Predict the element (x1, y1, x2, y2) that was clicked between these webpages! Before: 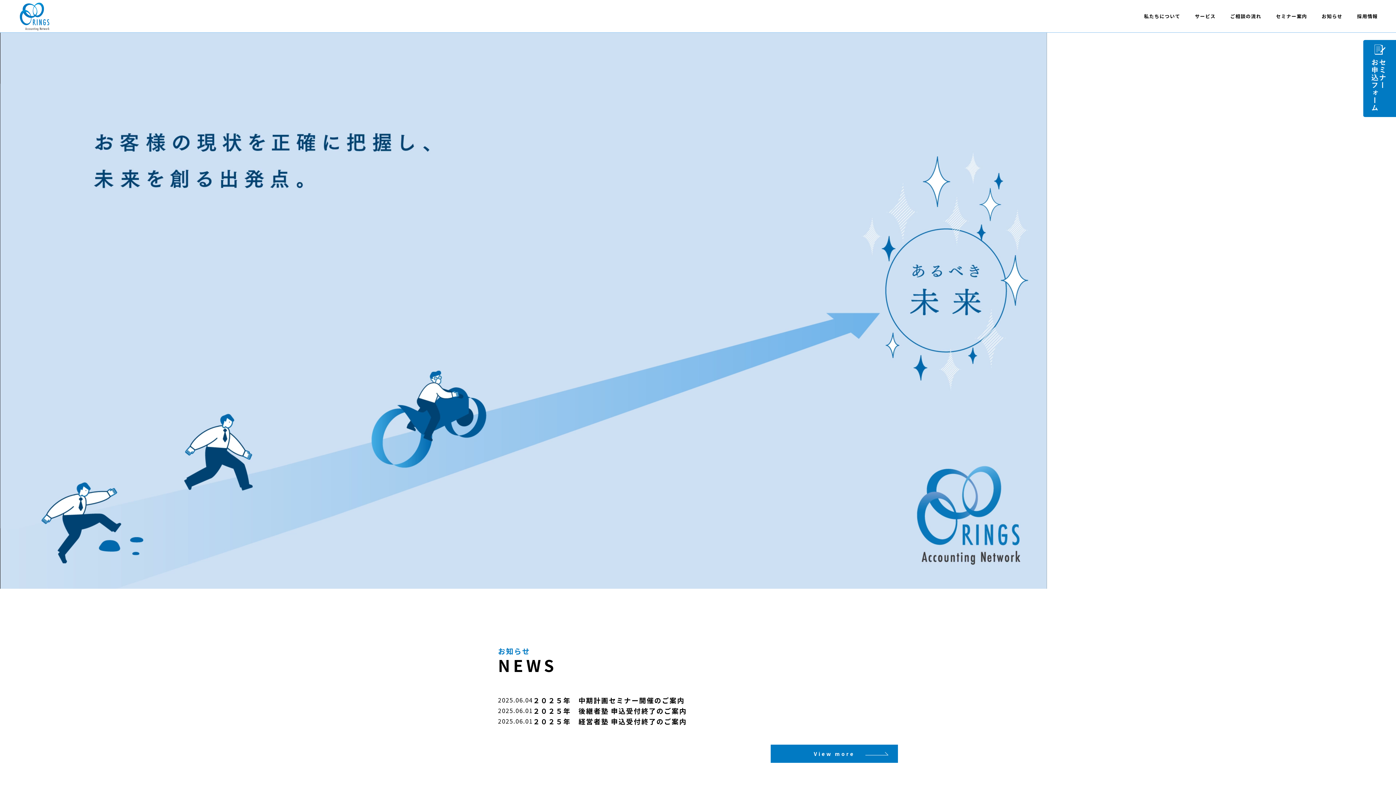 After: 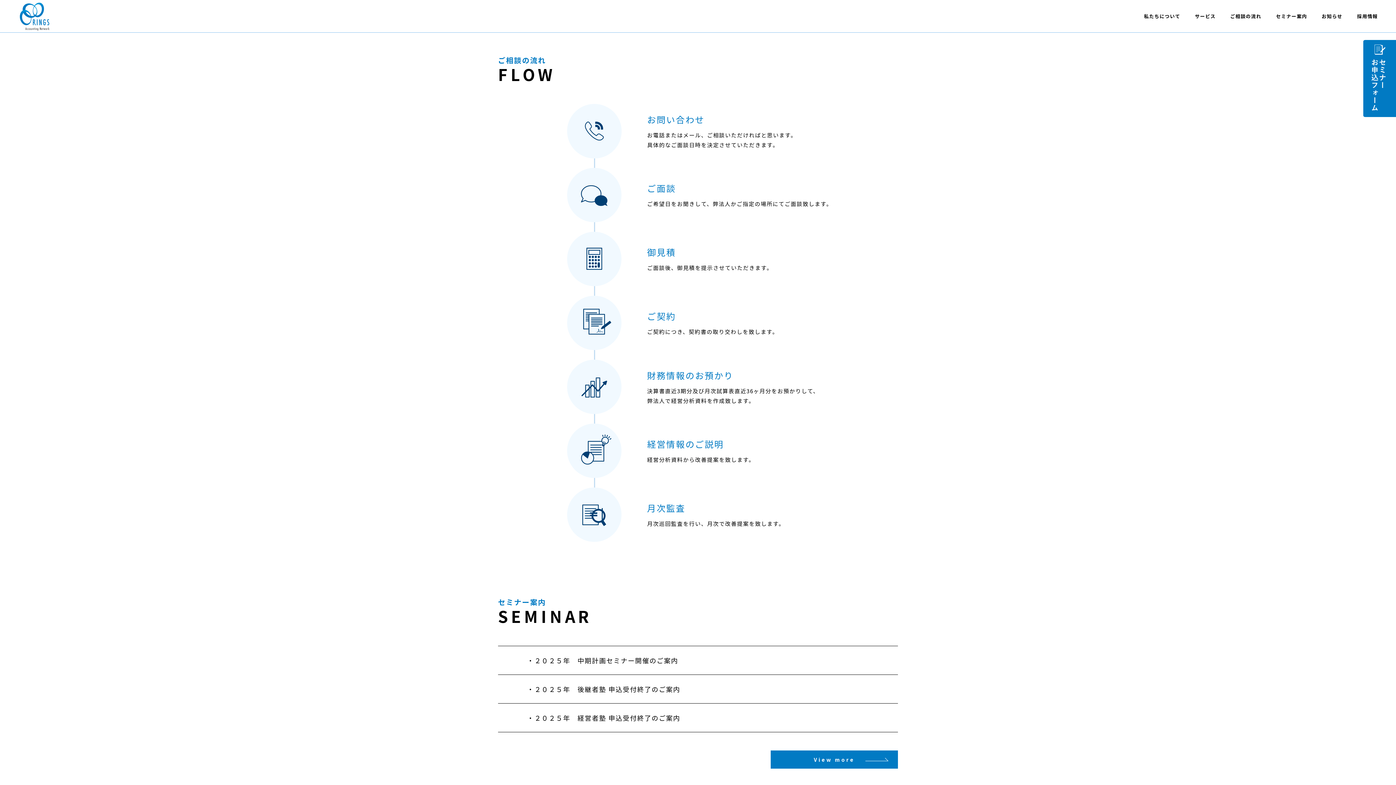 Action: bbox: (1230, 12, 1261, 19) label: ご相談の流れ